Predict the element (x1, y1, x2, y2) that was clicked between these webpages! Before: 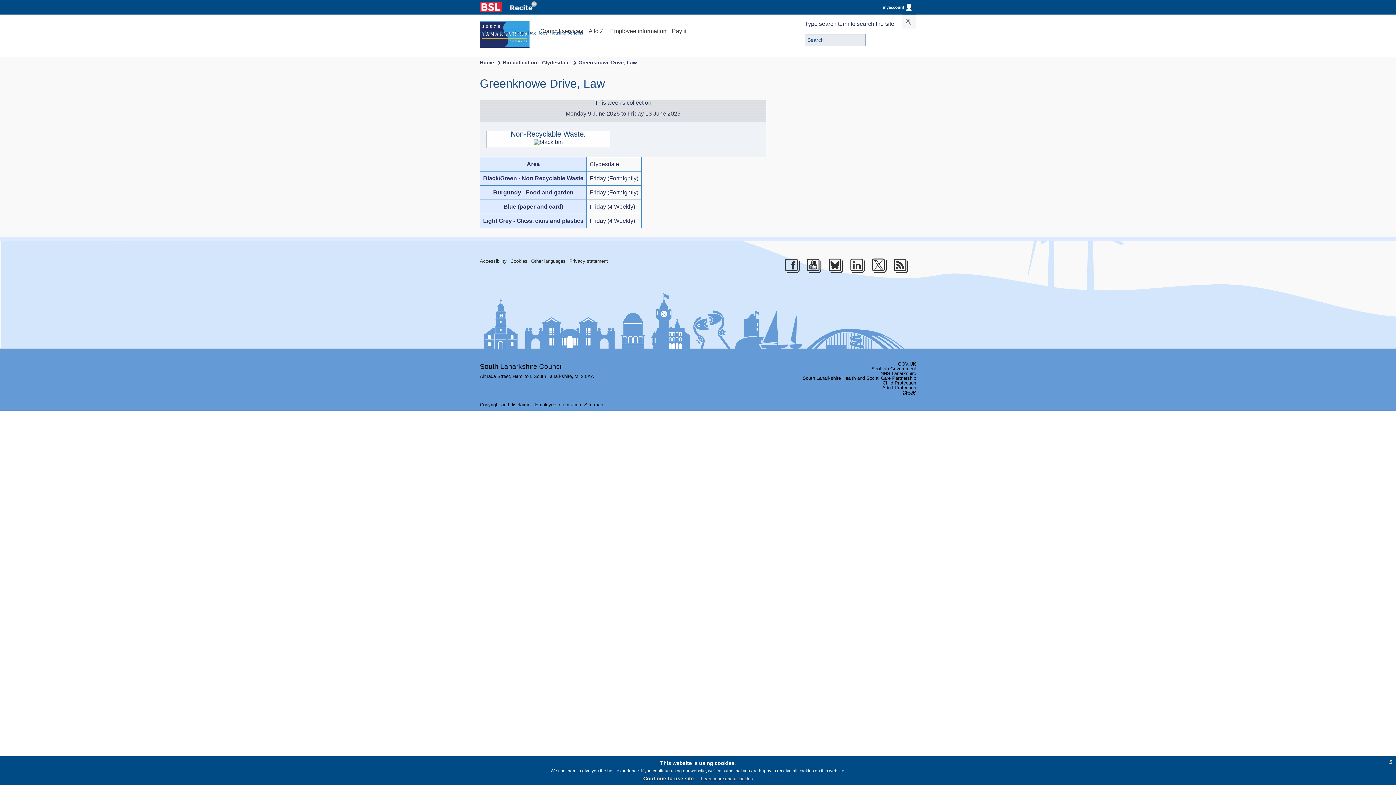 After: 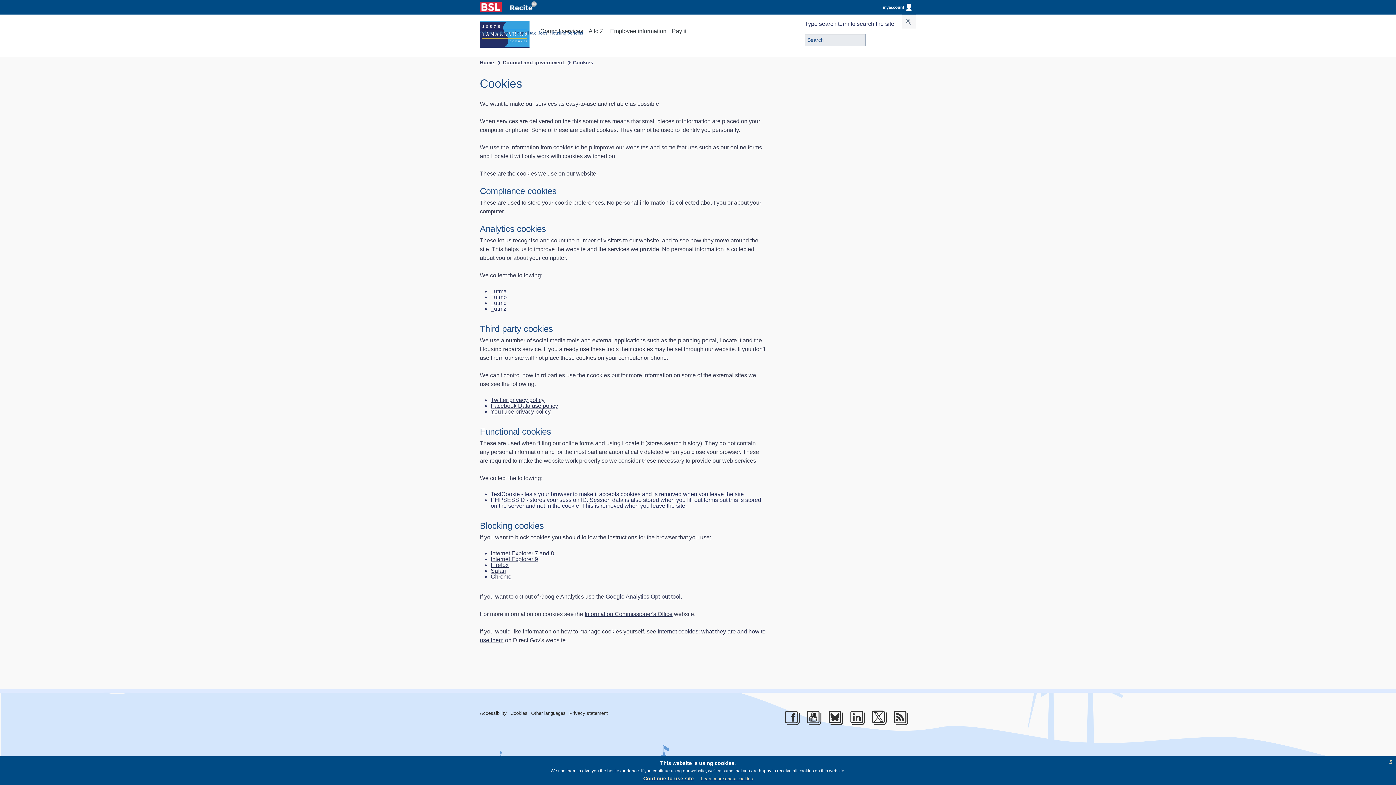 Action: label: Cookies bbox: (510, 258, 527, 263)